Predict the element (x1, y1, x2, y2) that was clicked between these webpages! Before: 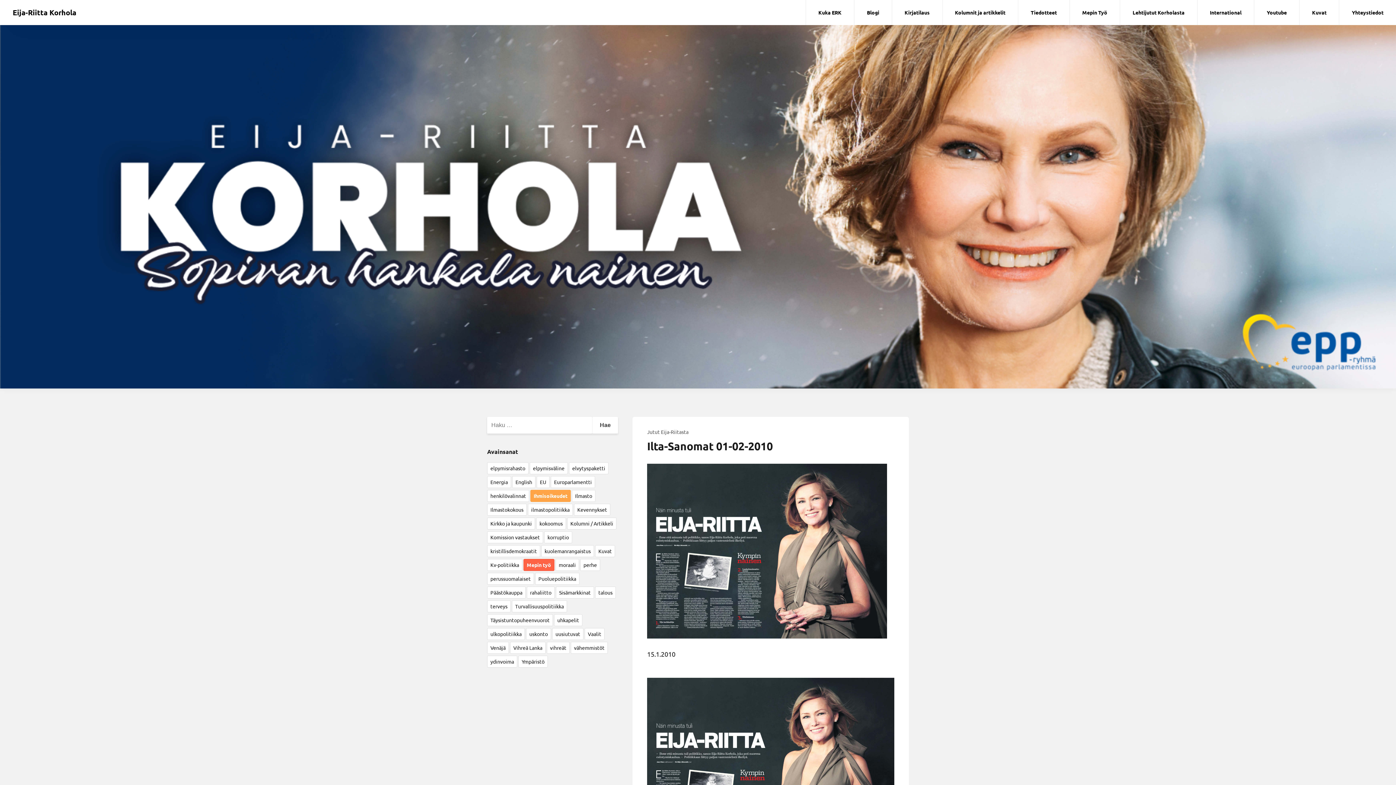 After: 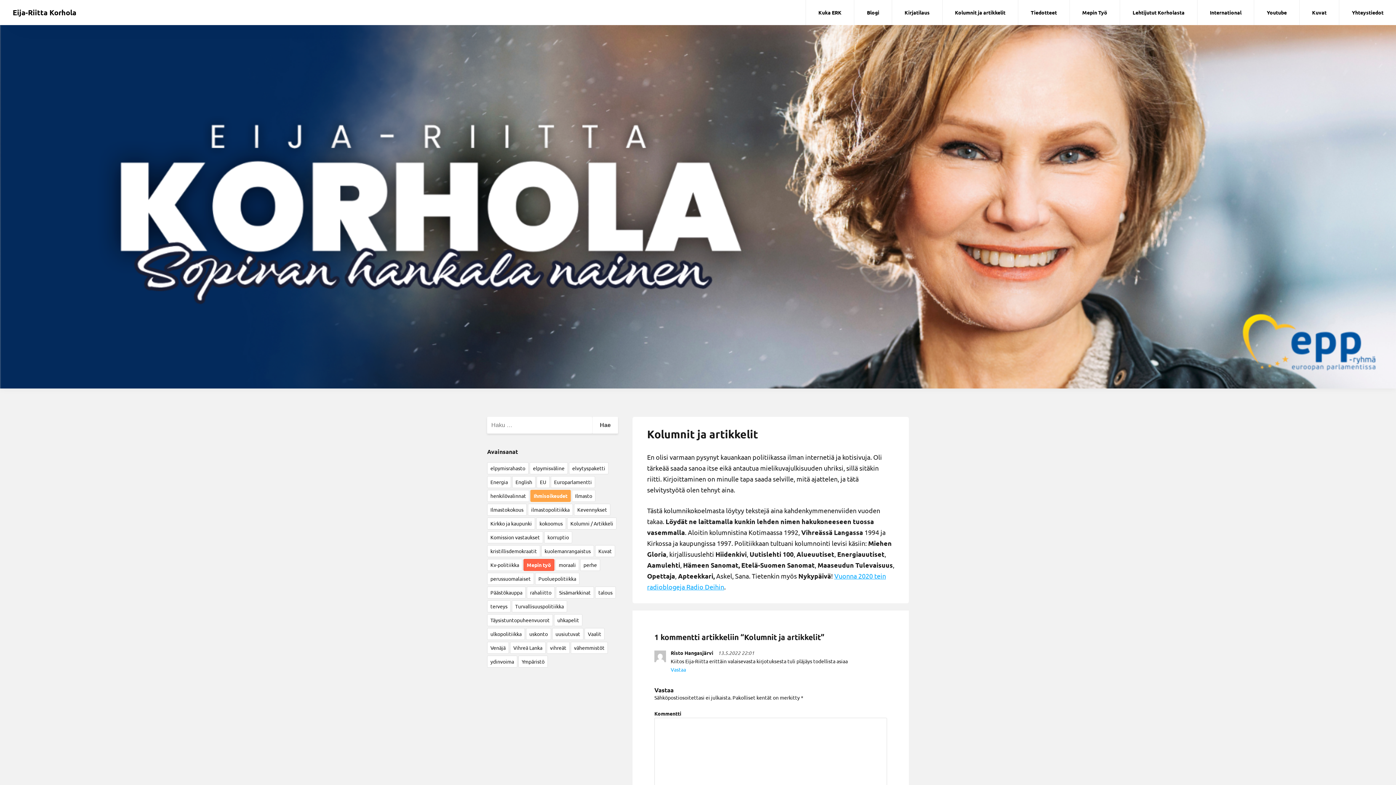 Action: label: Kolumnit ja artikkelit bbox: (942, 0, 1018, 24)